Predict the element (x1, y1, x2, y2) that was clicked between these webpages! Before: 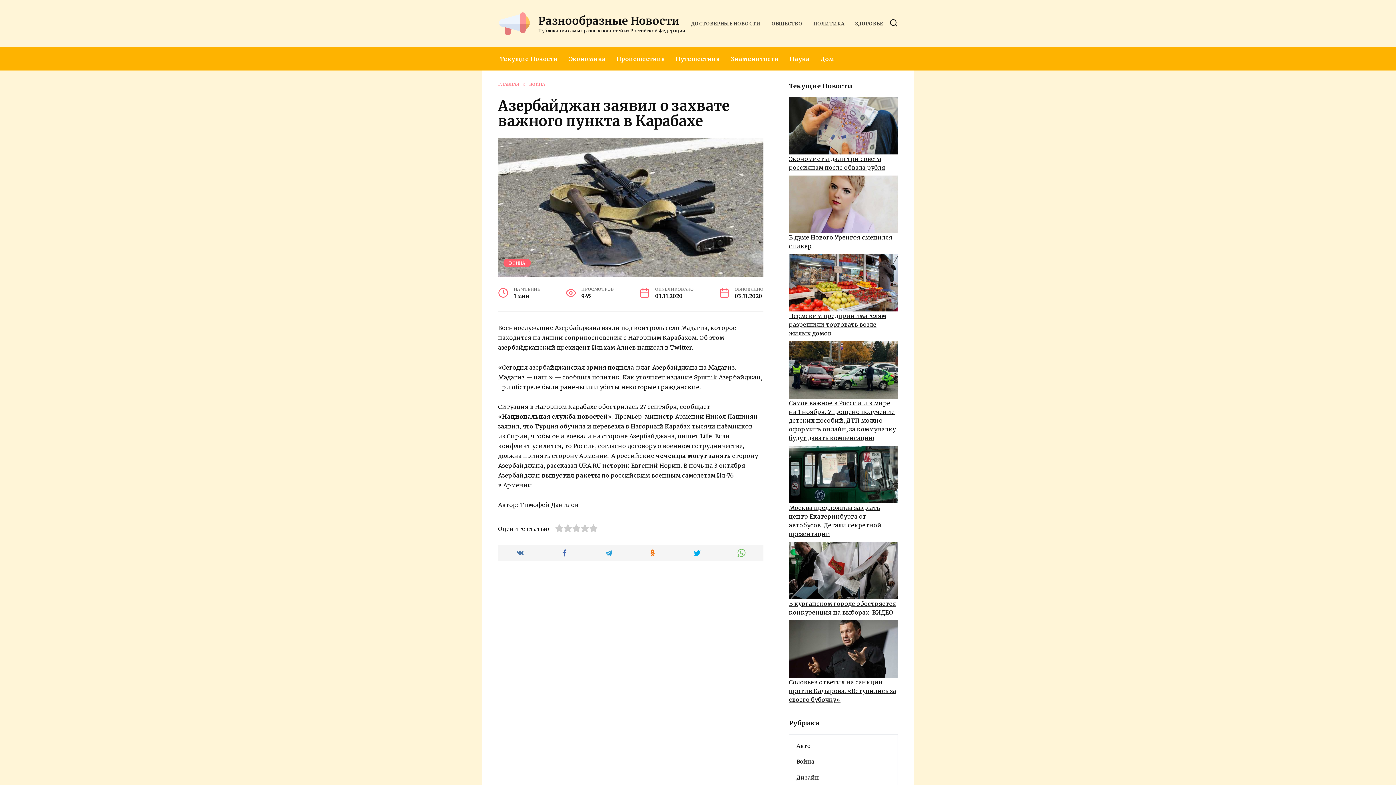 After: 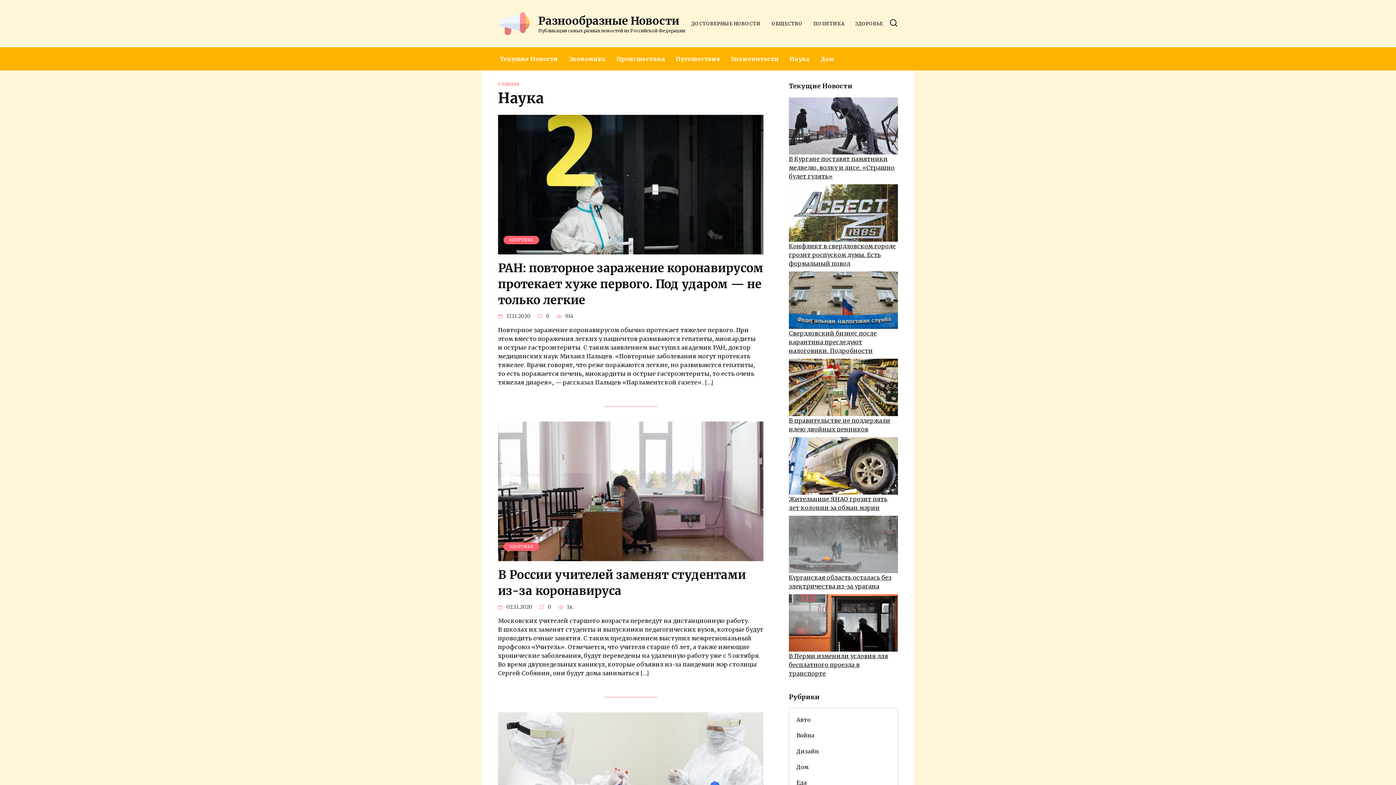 Action: bbox: (784, 47, 815, 70) label: Наука